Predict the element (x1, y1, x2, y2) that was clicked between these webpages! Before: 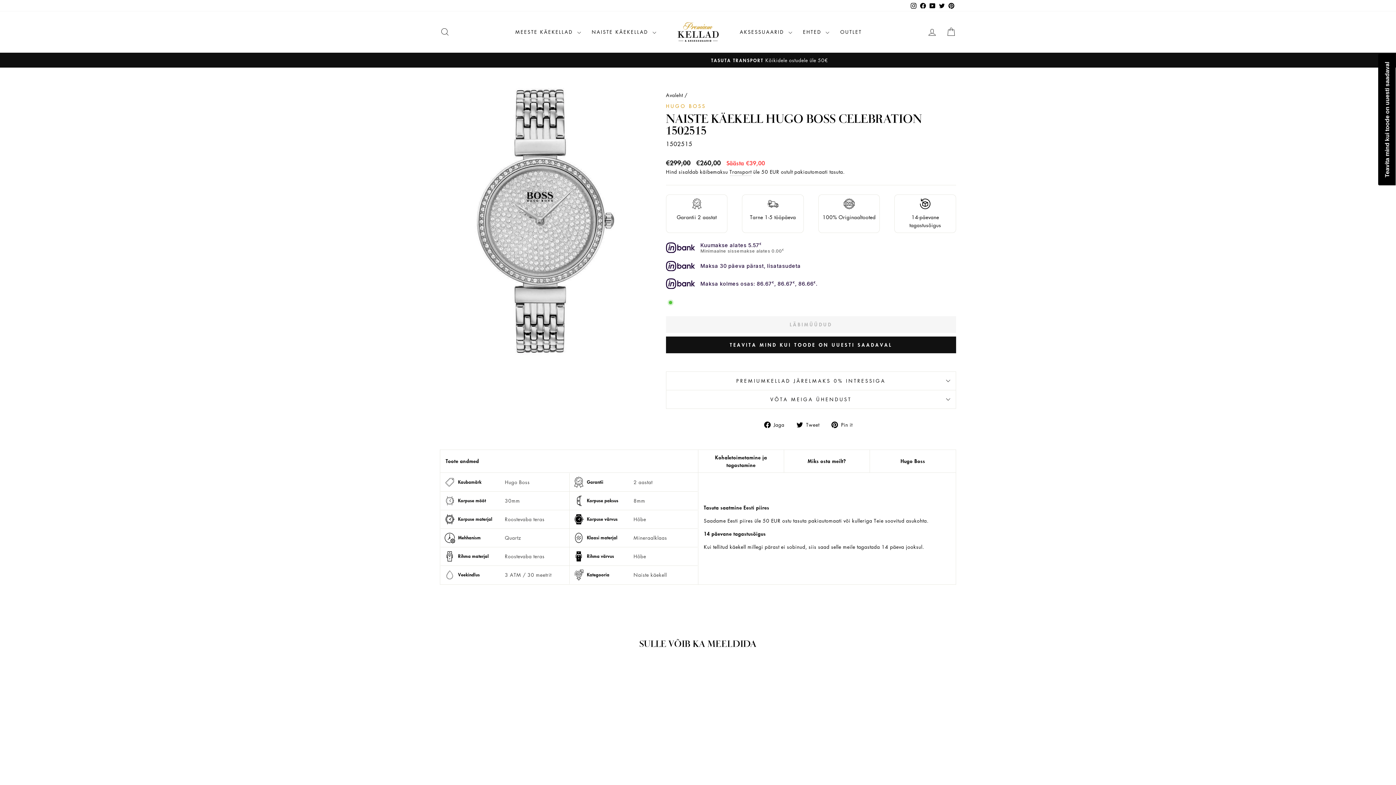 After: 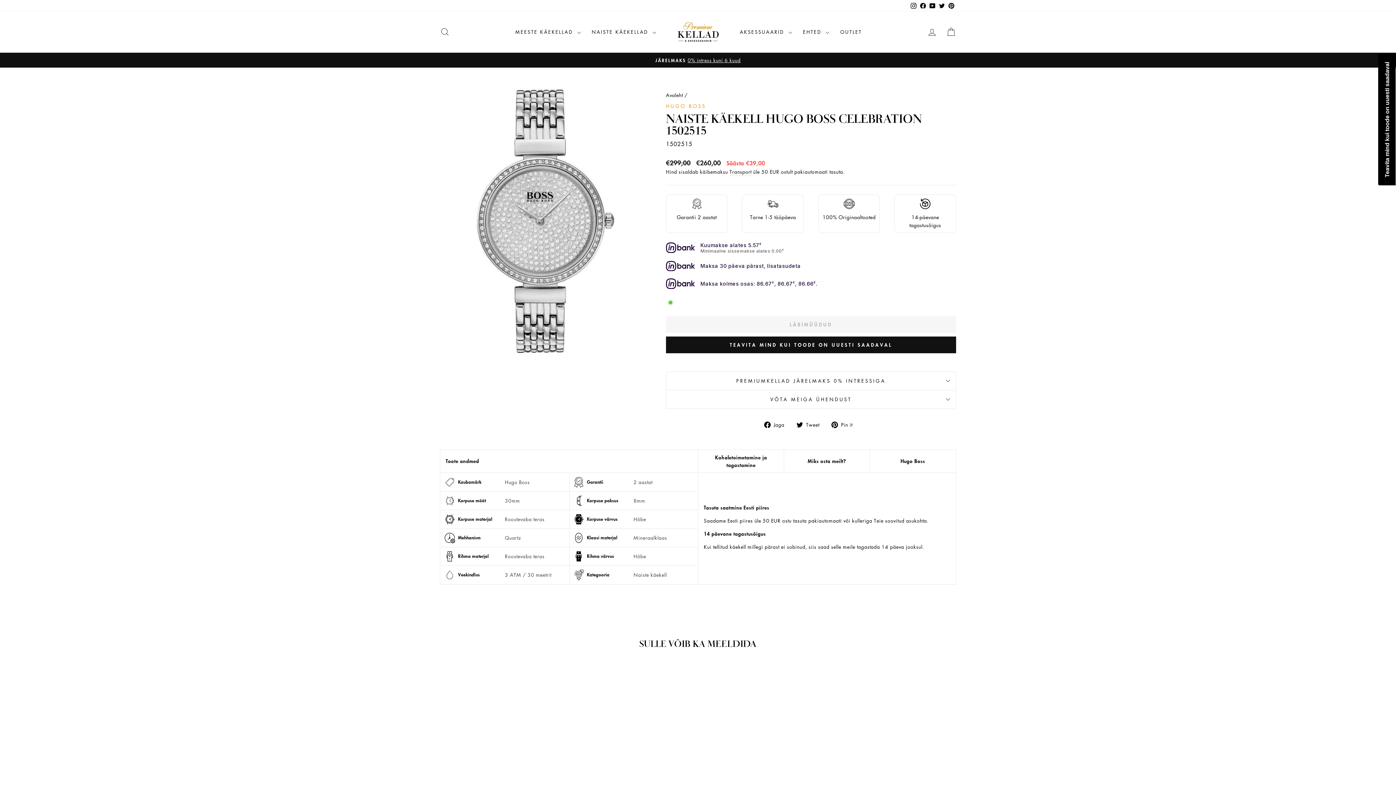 Action: label: Twitter bbox: (937, 0, 946, 11)